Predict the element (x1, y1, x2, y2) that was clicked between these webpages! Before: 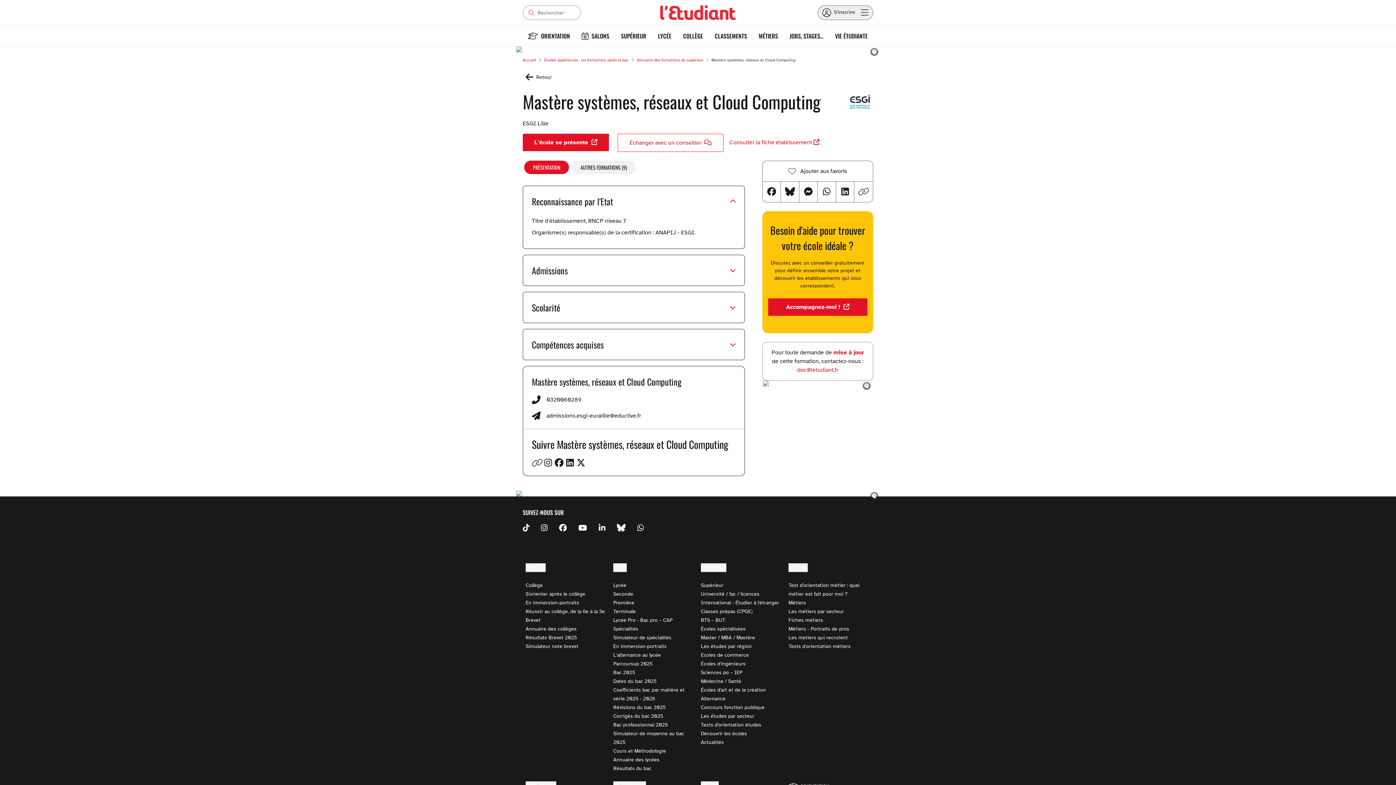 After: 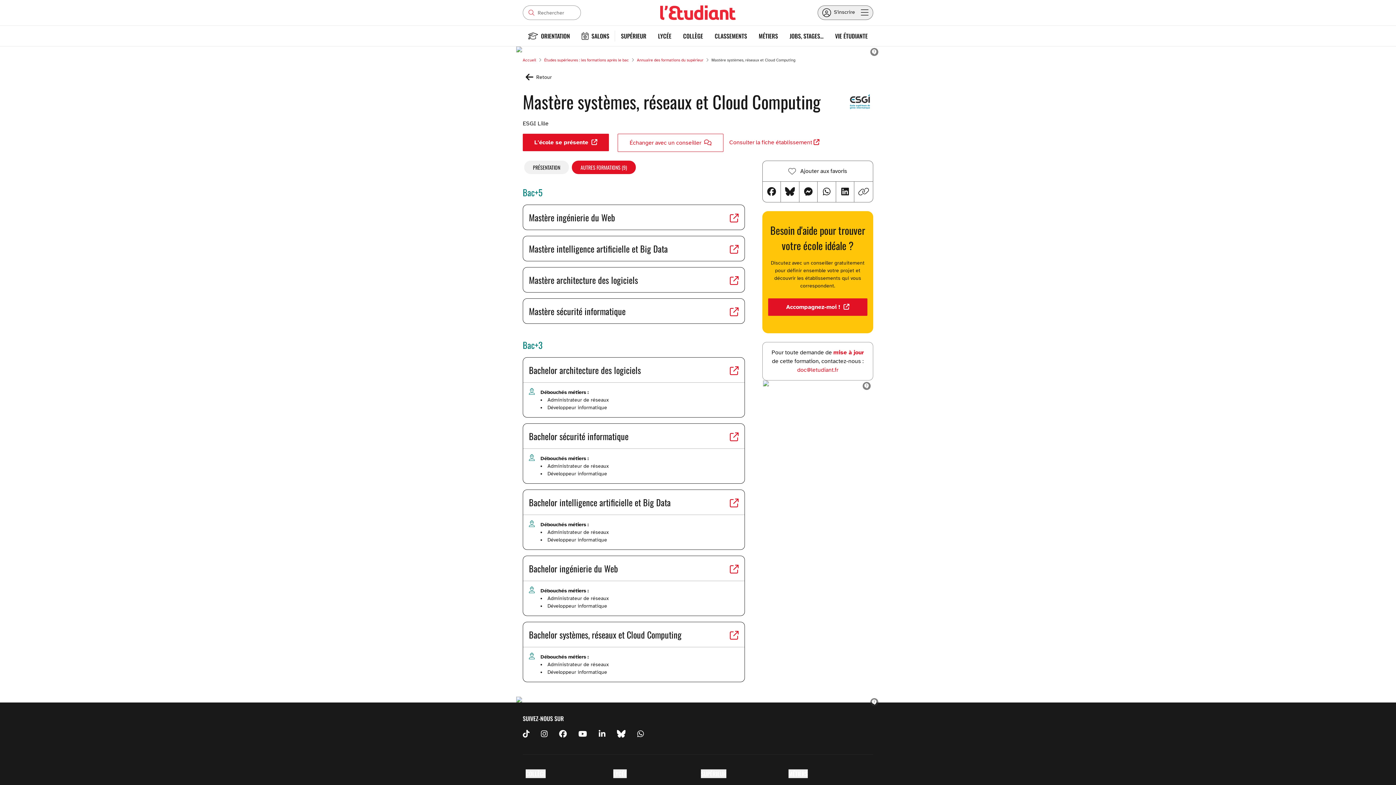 Action: bbox: (572, 160, 636, 174) label: AUTRES FORMATIONS (9)